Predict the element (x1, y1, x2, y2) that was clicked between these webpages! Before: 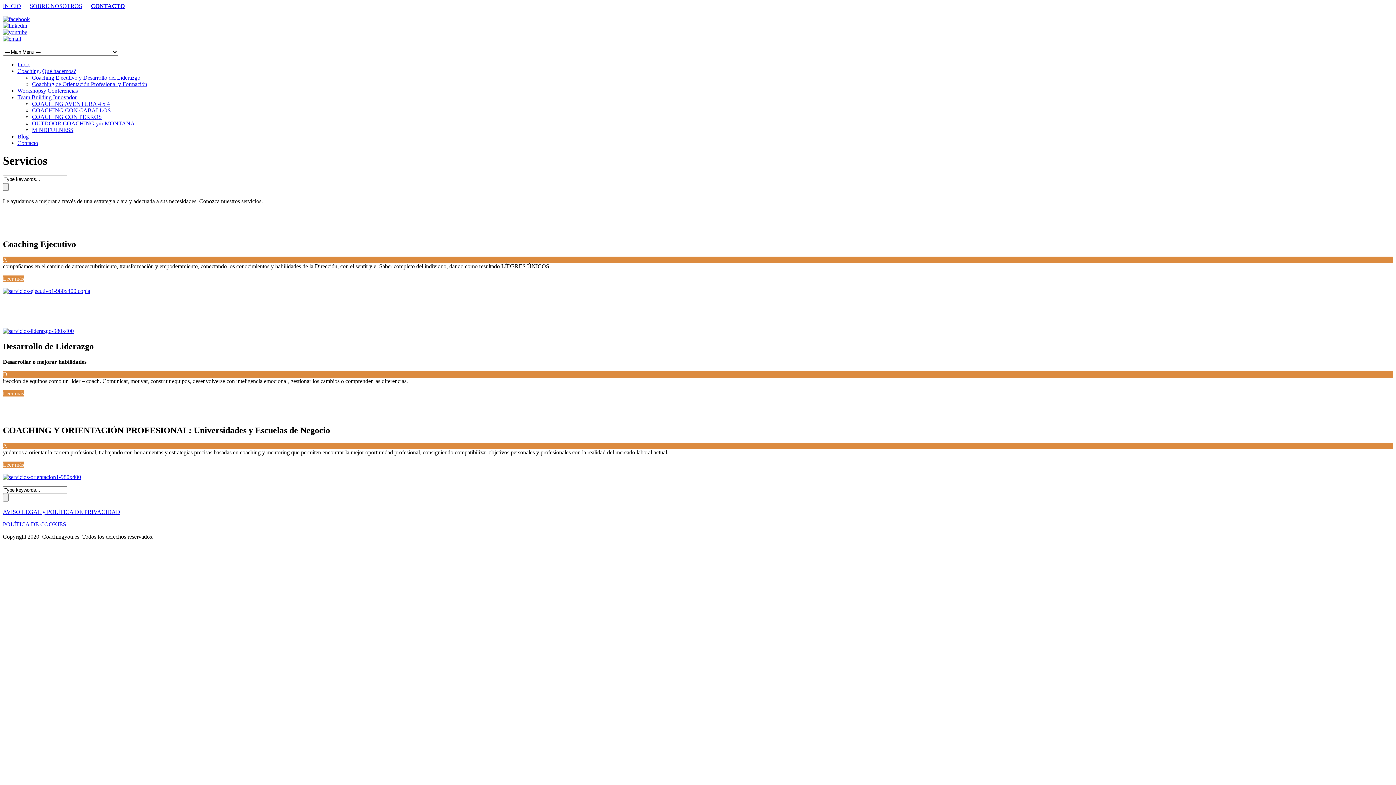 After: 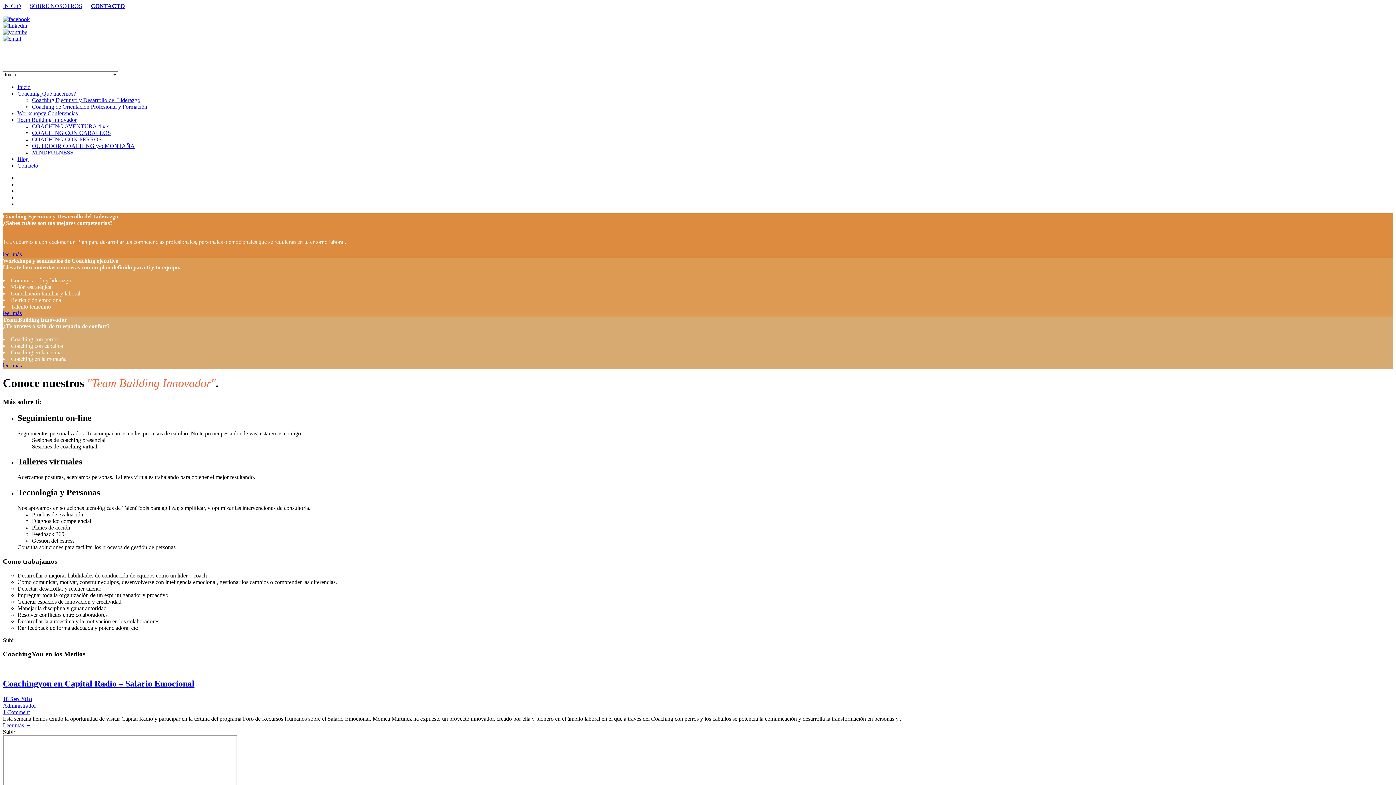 Action: label: INICIO bbox: (2, 2, 21, 9)